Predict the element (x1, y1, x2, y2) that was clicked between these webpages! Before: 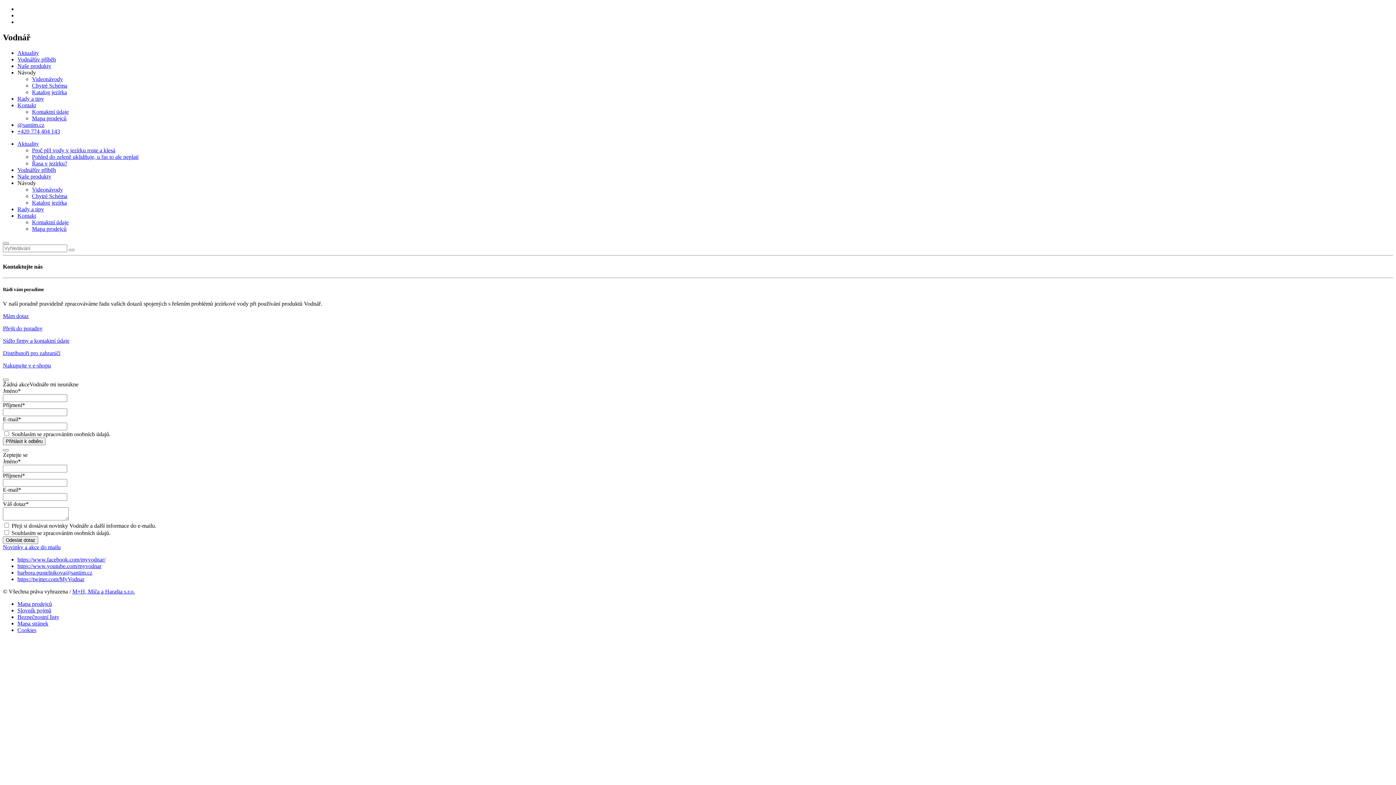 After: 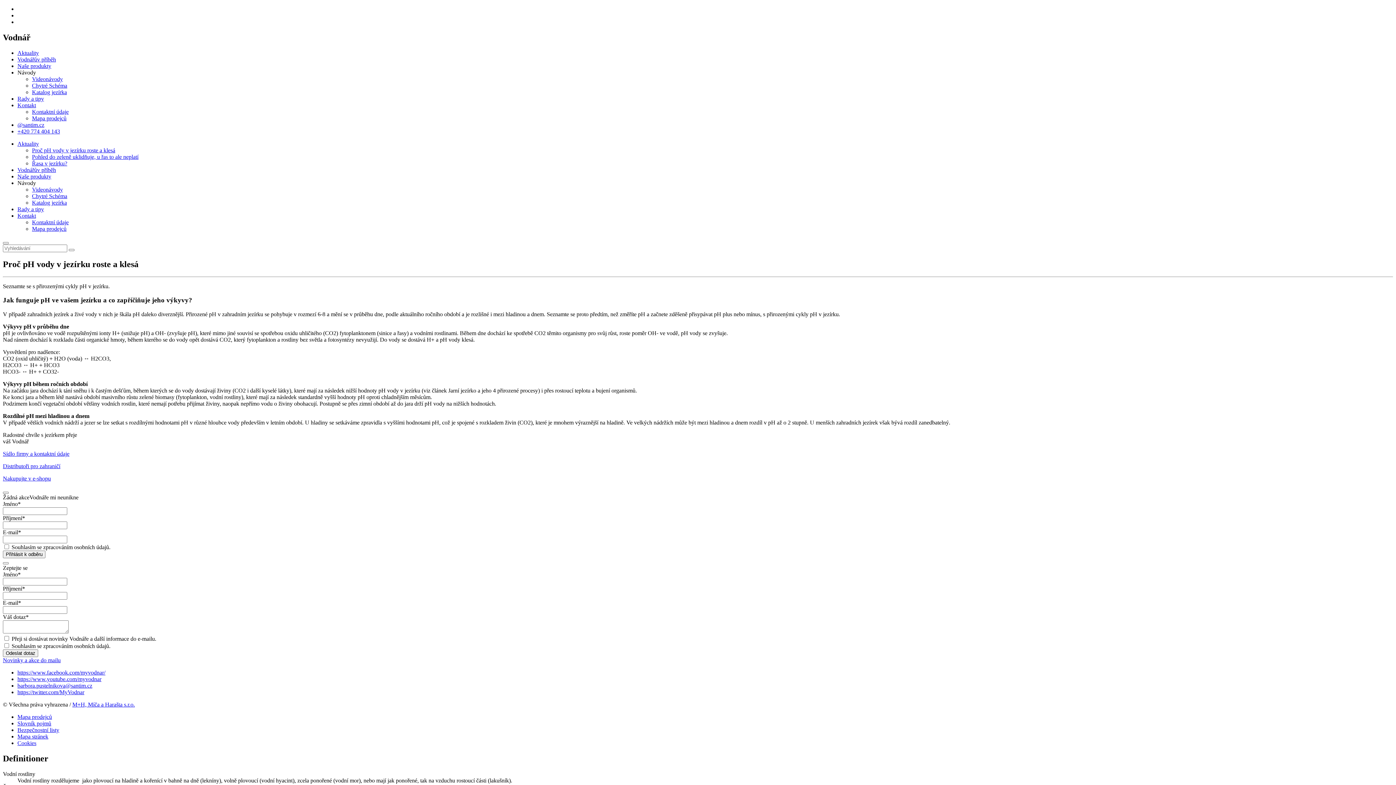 Action: bbox: (32, 147, 115, 153) label: Proč pH vody v jezírku roste a klesá